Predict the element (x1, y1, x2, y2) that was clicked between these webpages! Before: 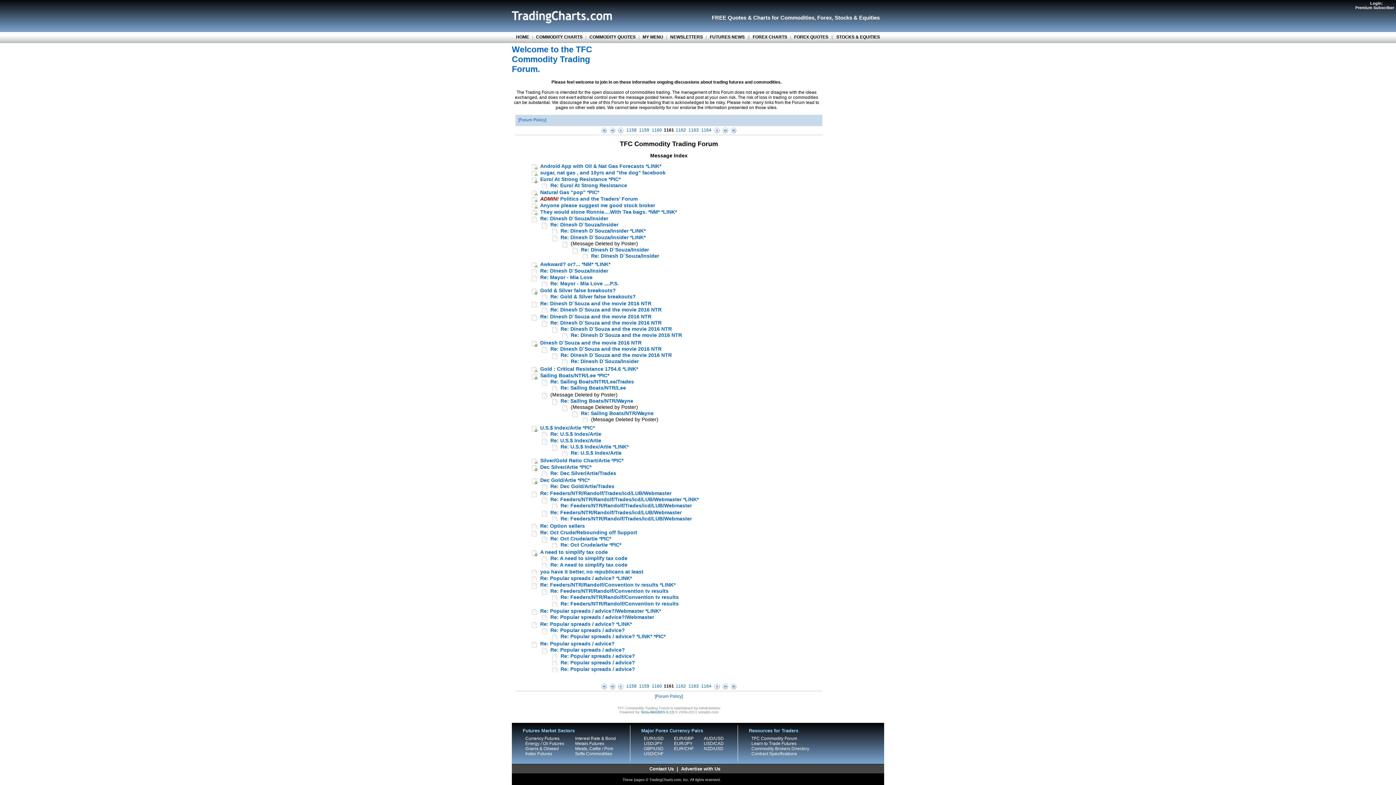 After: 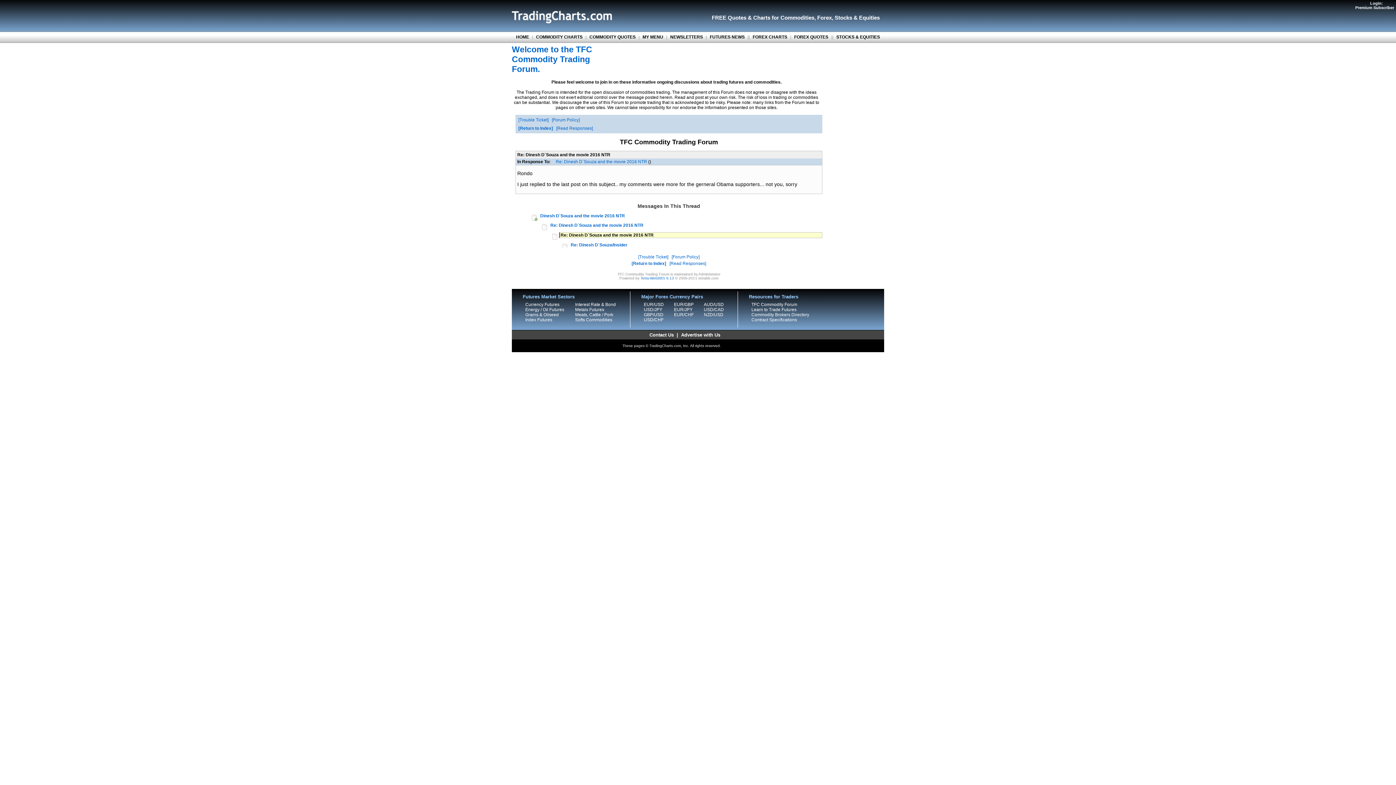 Action: label: Re: Dinesh D`Souza and the movie 2016 NTR bbox: (560, 352, 672, 358)